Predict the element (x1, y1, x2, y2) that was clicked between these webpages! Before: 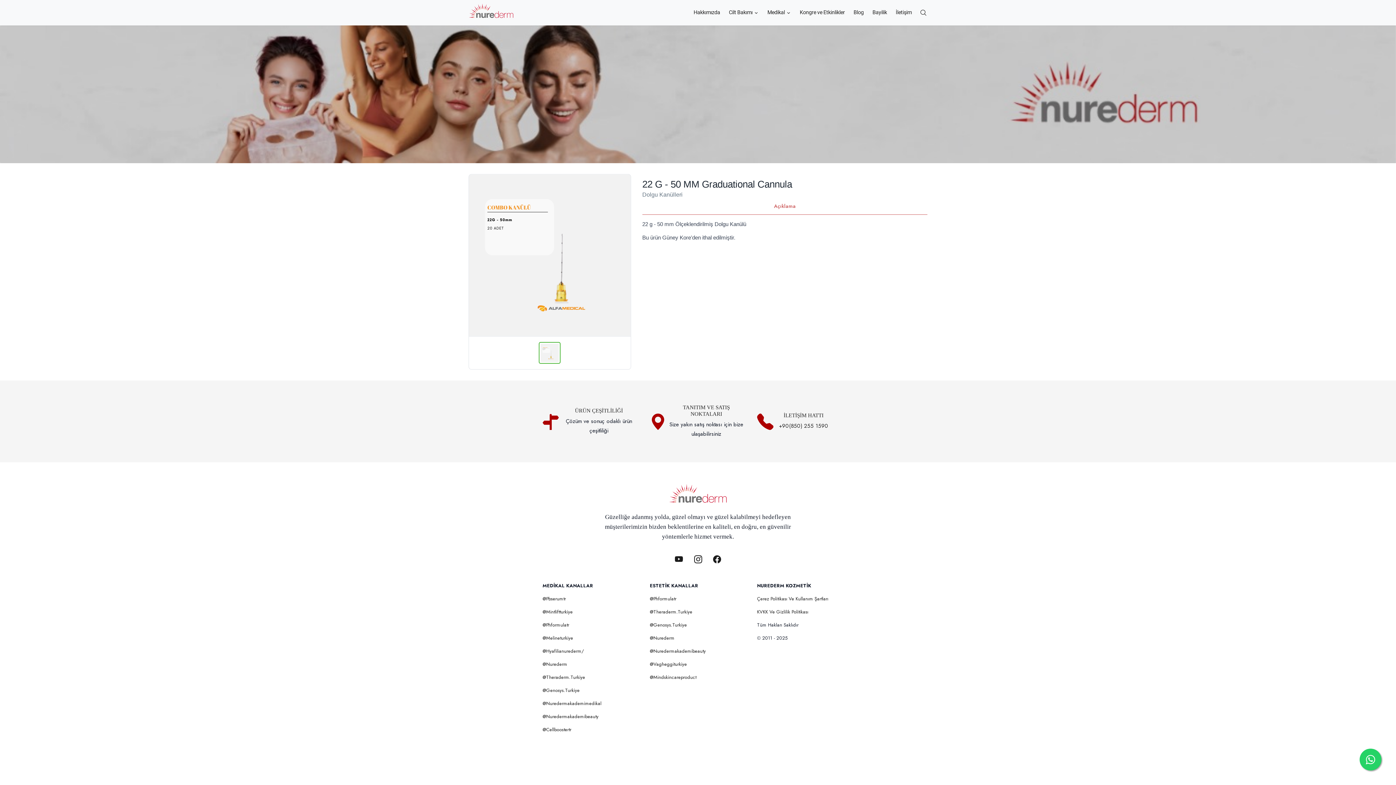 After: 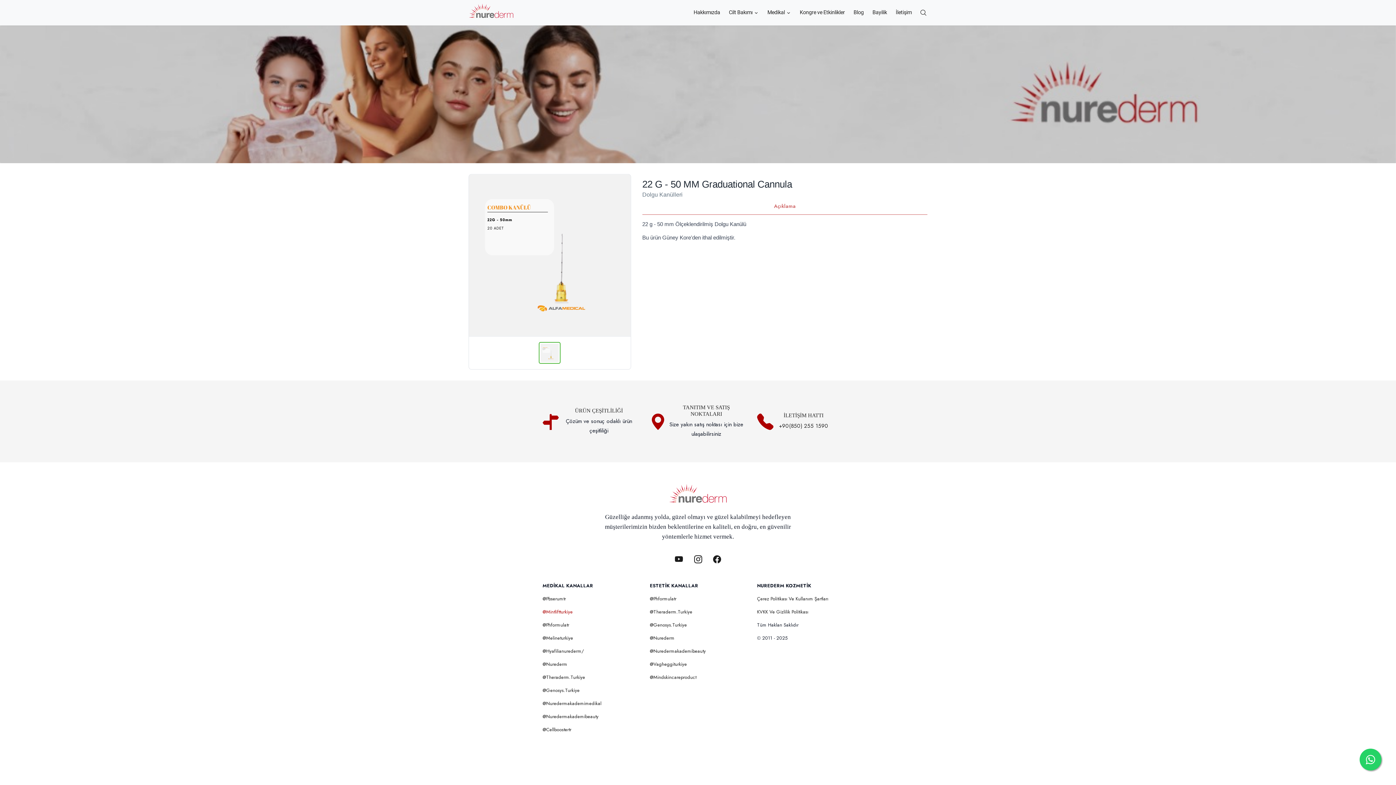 Action: bbox: (542, 608, 572, 615) label: mintliftturkiye